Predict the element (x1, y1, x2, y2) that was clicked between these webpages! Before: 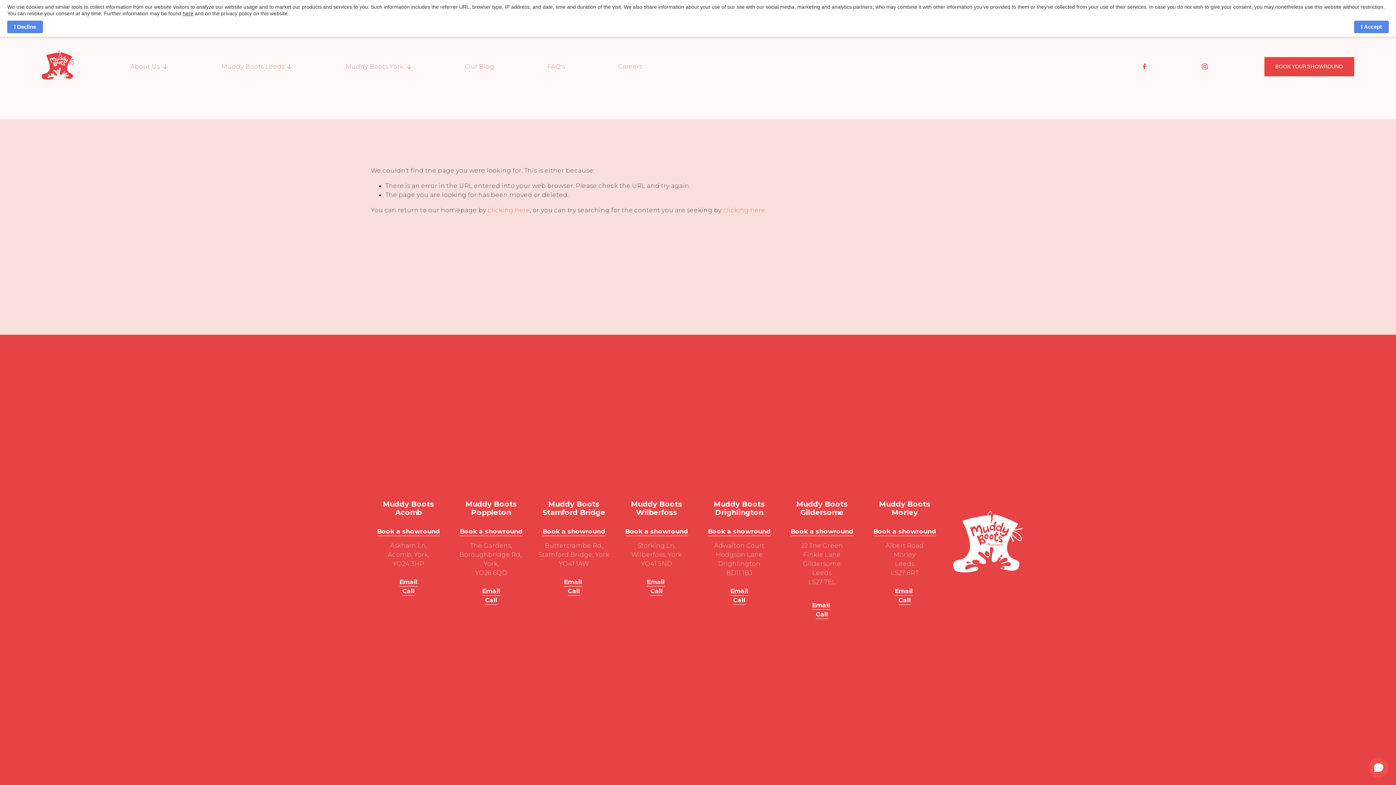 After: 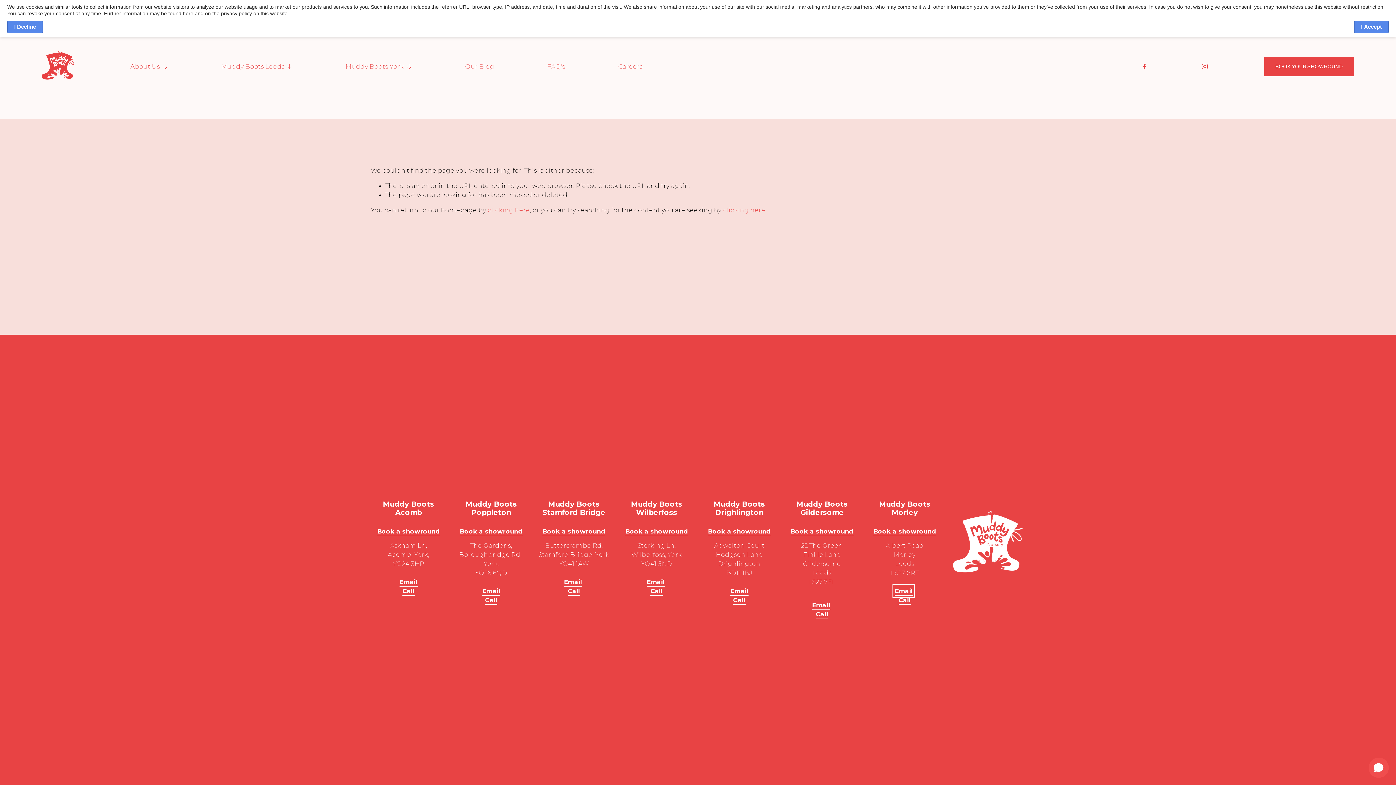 Action: label: Email bbox: (894, 586, 913, 595)